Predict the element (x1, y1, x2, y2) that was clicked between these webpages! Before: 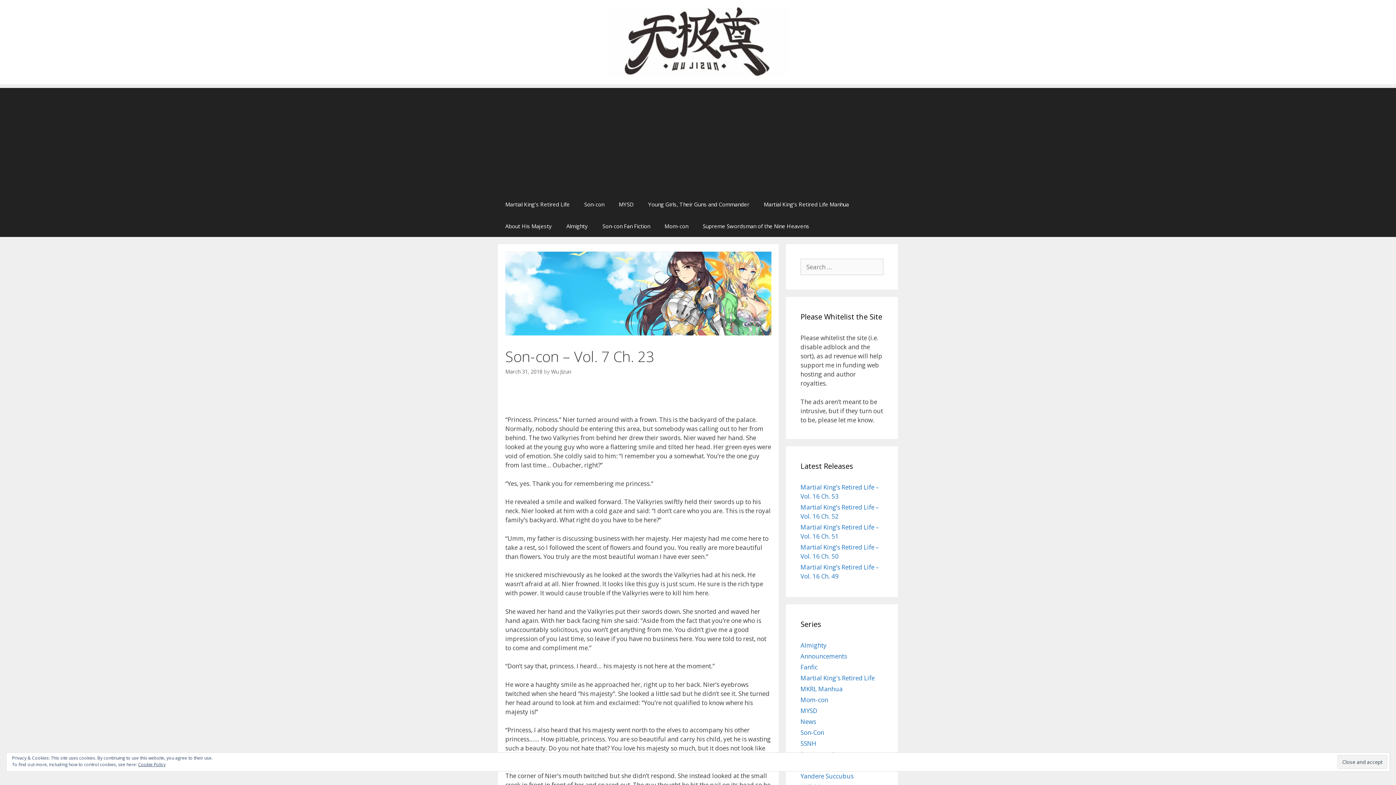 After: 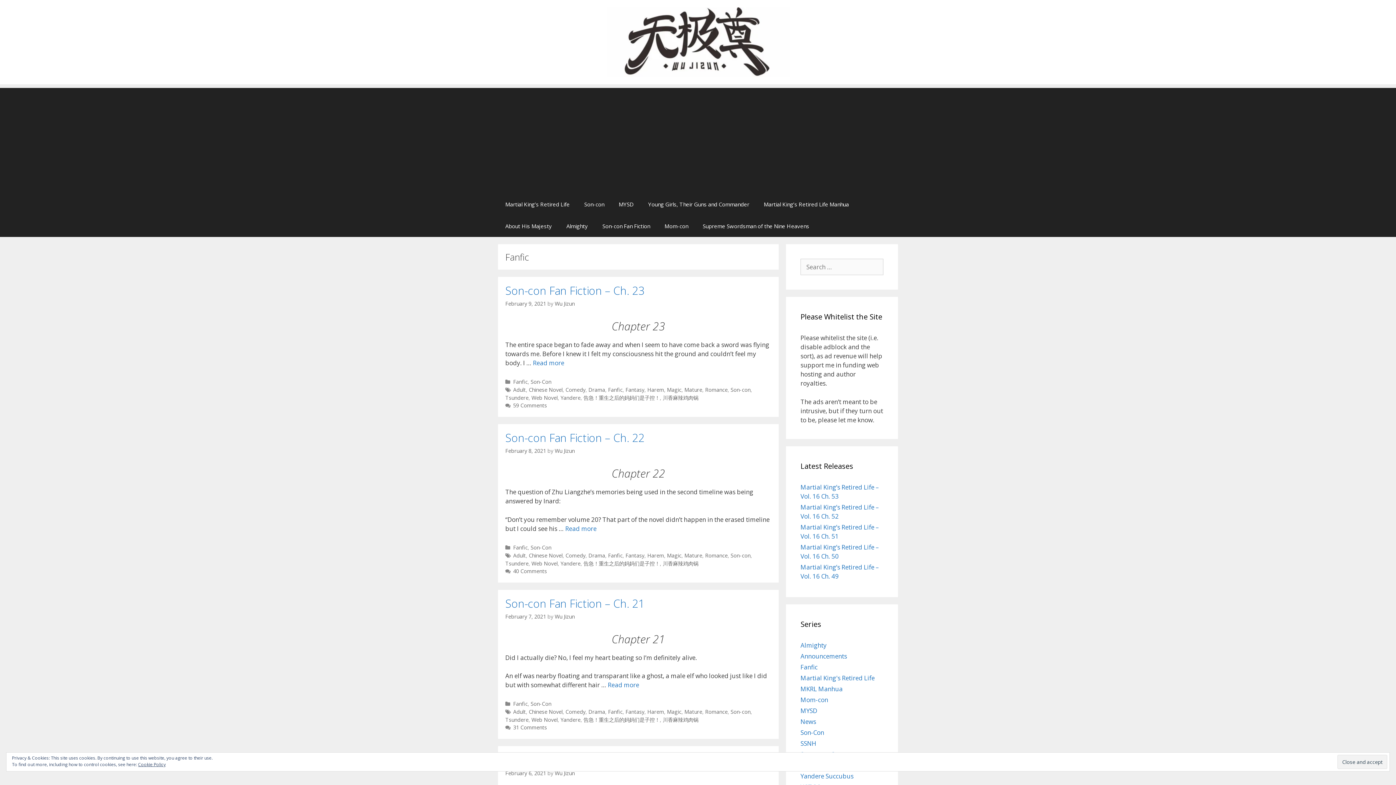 Action: bbox: (800, 663, 817, 671) label: Fanfic